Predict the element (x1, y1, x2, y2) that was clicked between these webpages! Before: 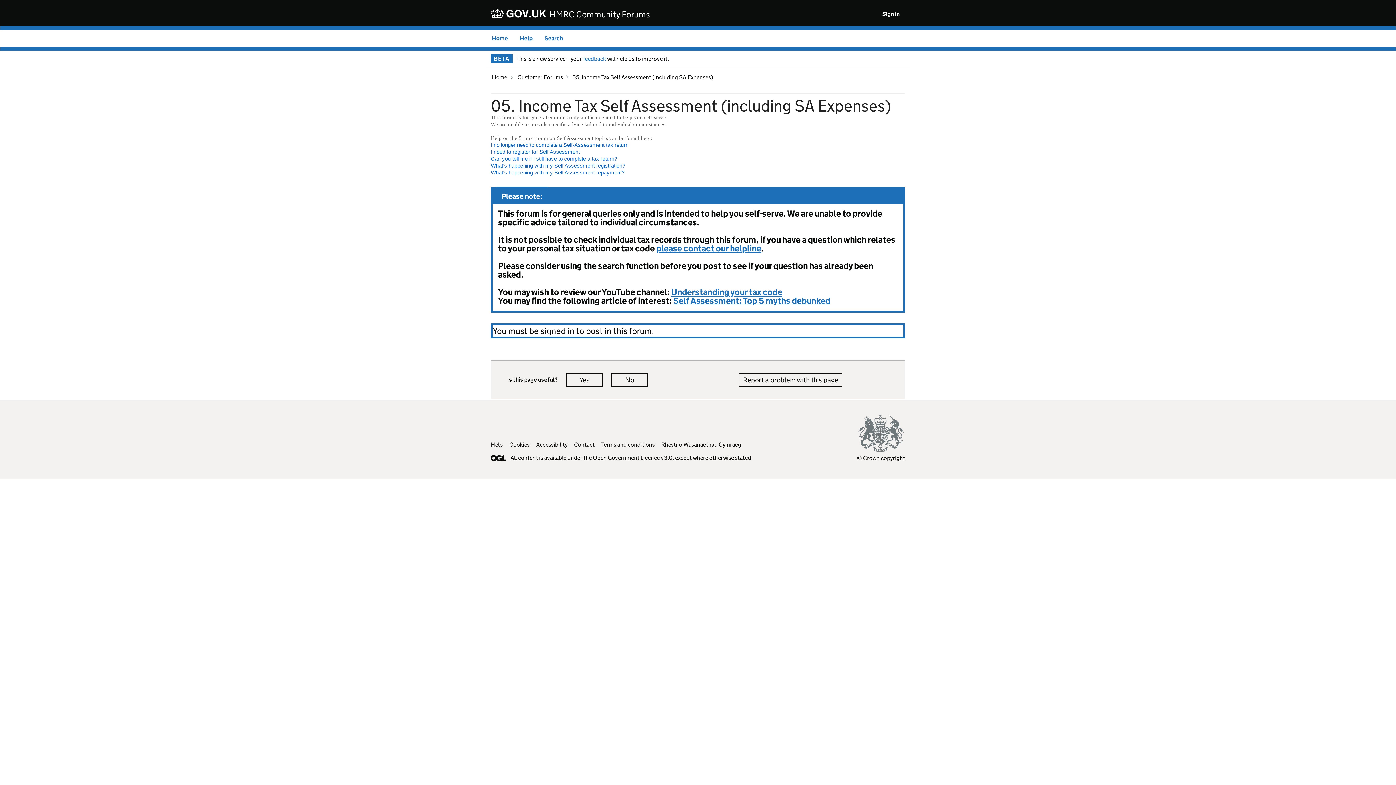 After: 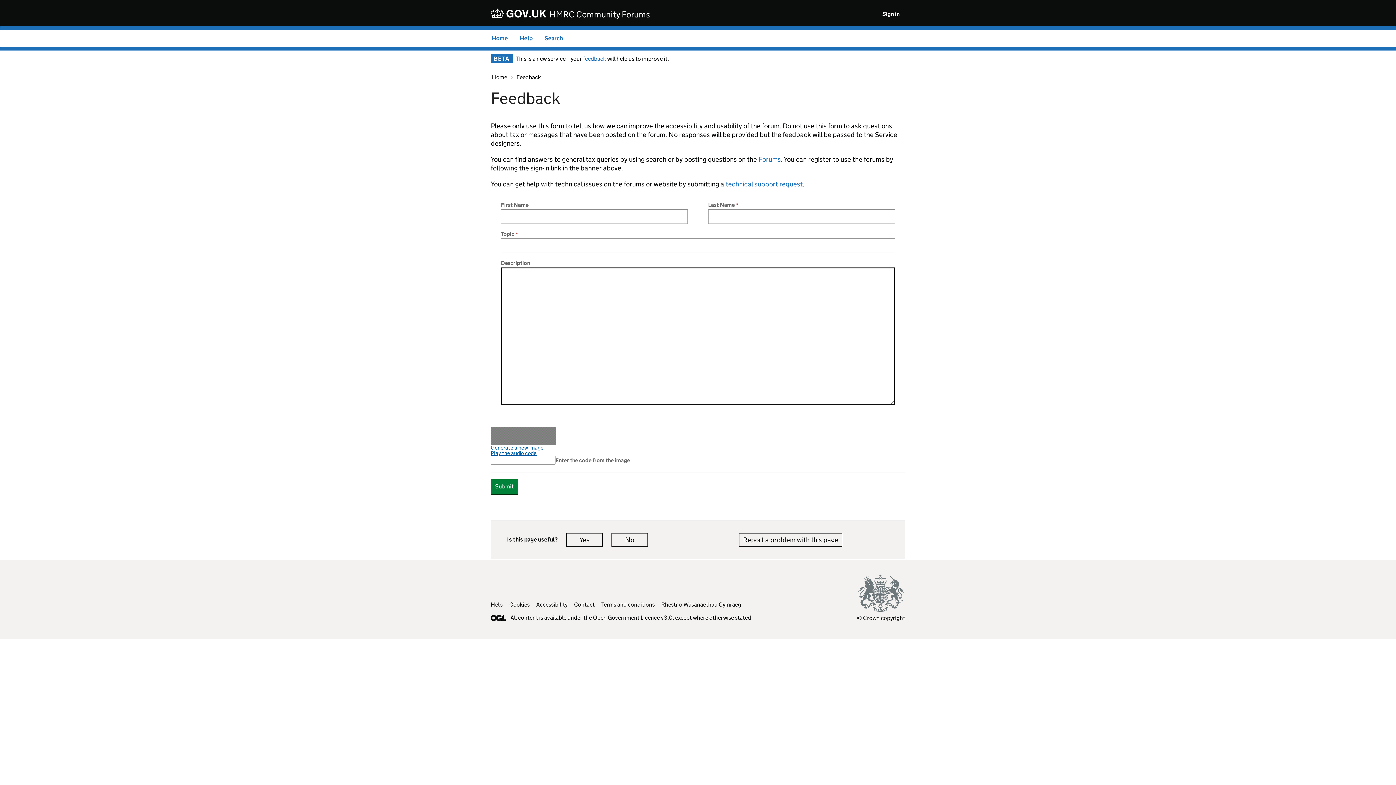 Action: label: feedback bbox: (583, 55, 606, 62)